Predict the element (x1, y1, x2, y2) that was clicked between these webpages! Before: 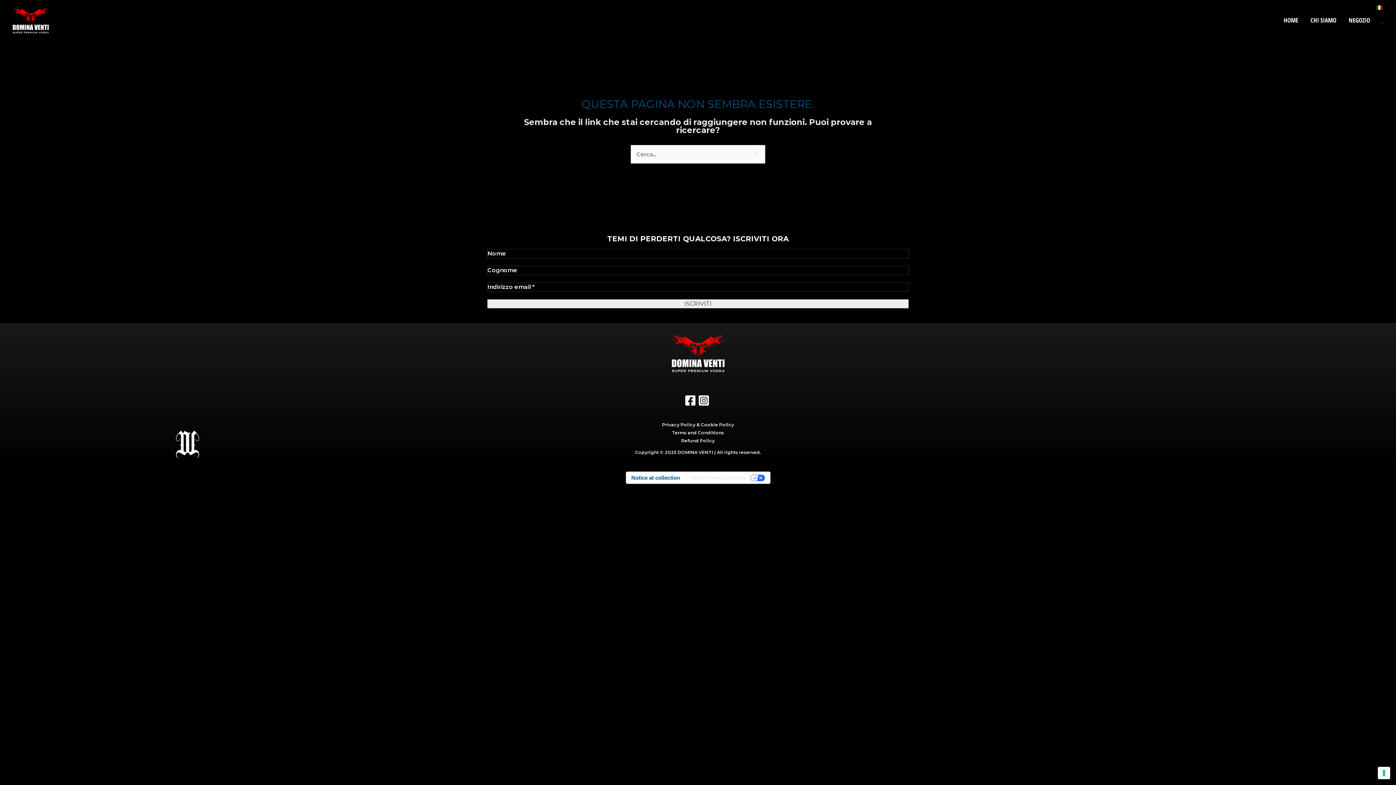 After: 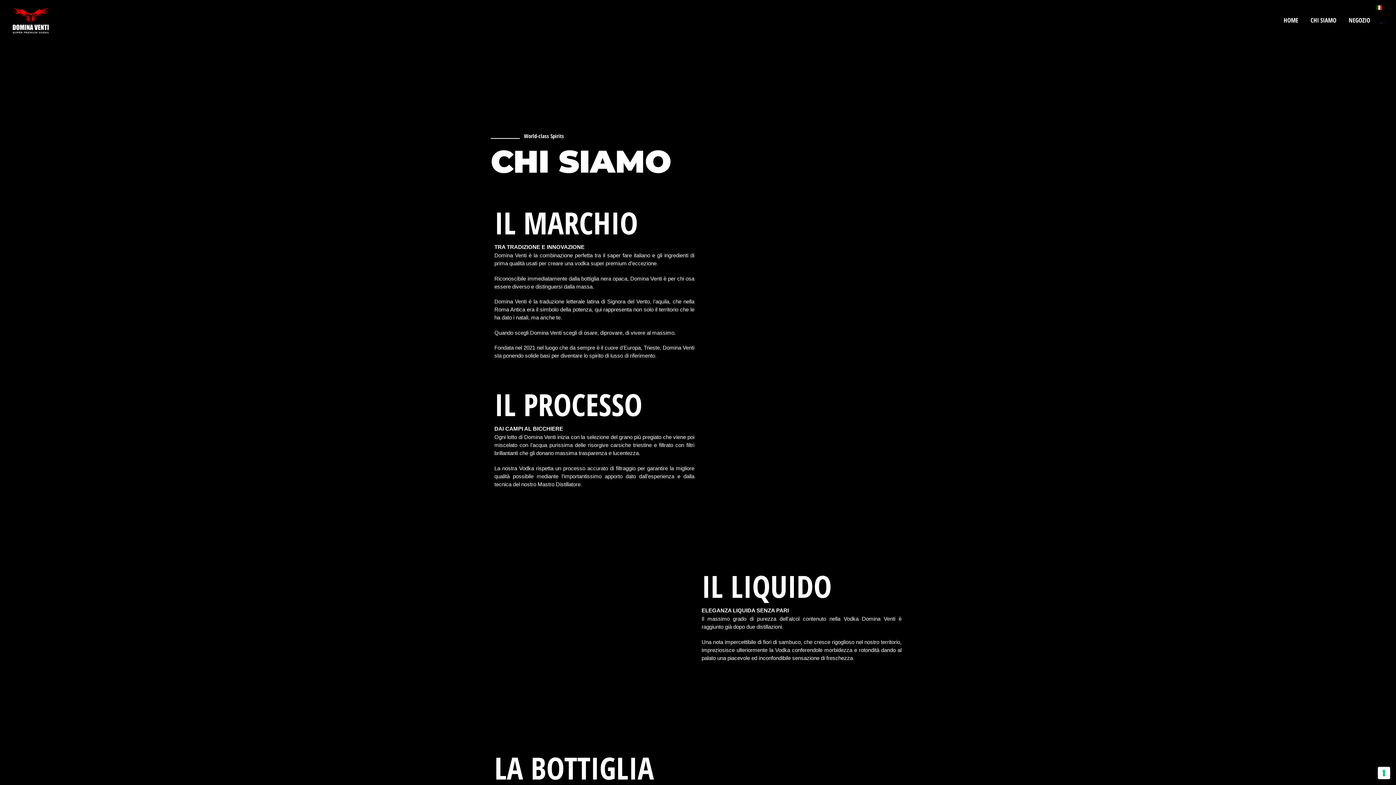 Action: label: CHI SIAMO bbox: (1304, 7, 1342, 33)